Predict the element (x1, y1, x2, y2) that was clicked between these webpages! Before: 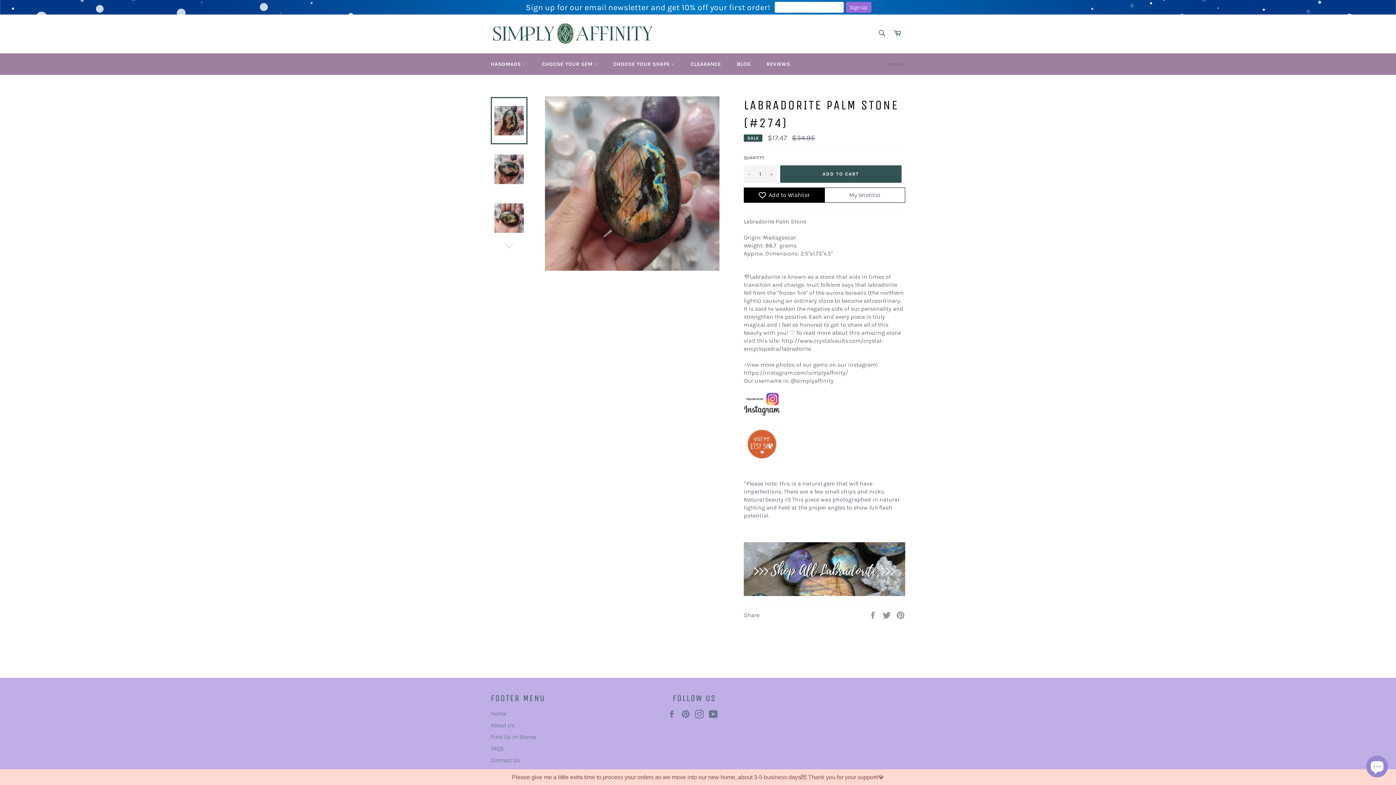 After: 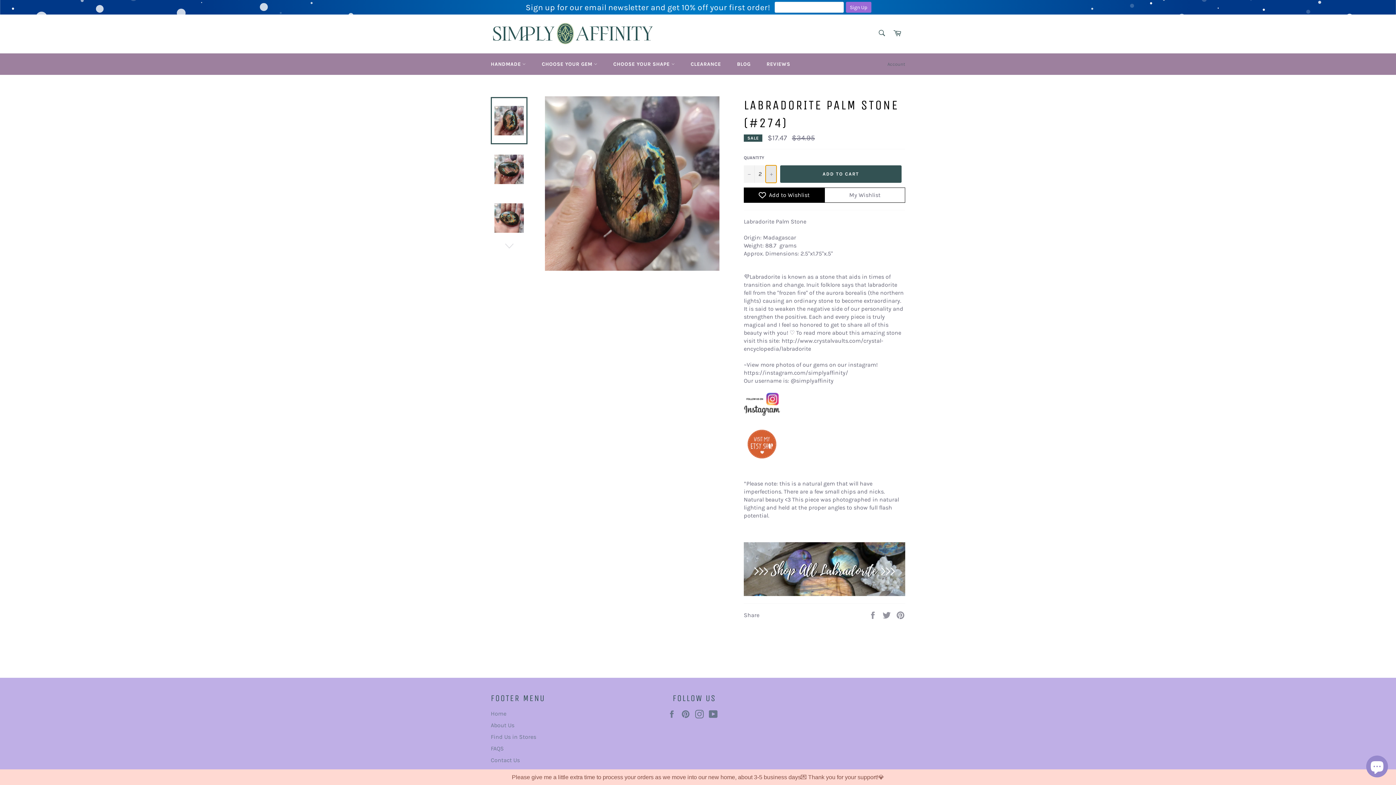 Action: bbox: (765, 165, 776, 182) label: Increase item quantity by one